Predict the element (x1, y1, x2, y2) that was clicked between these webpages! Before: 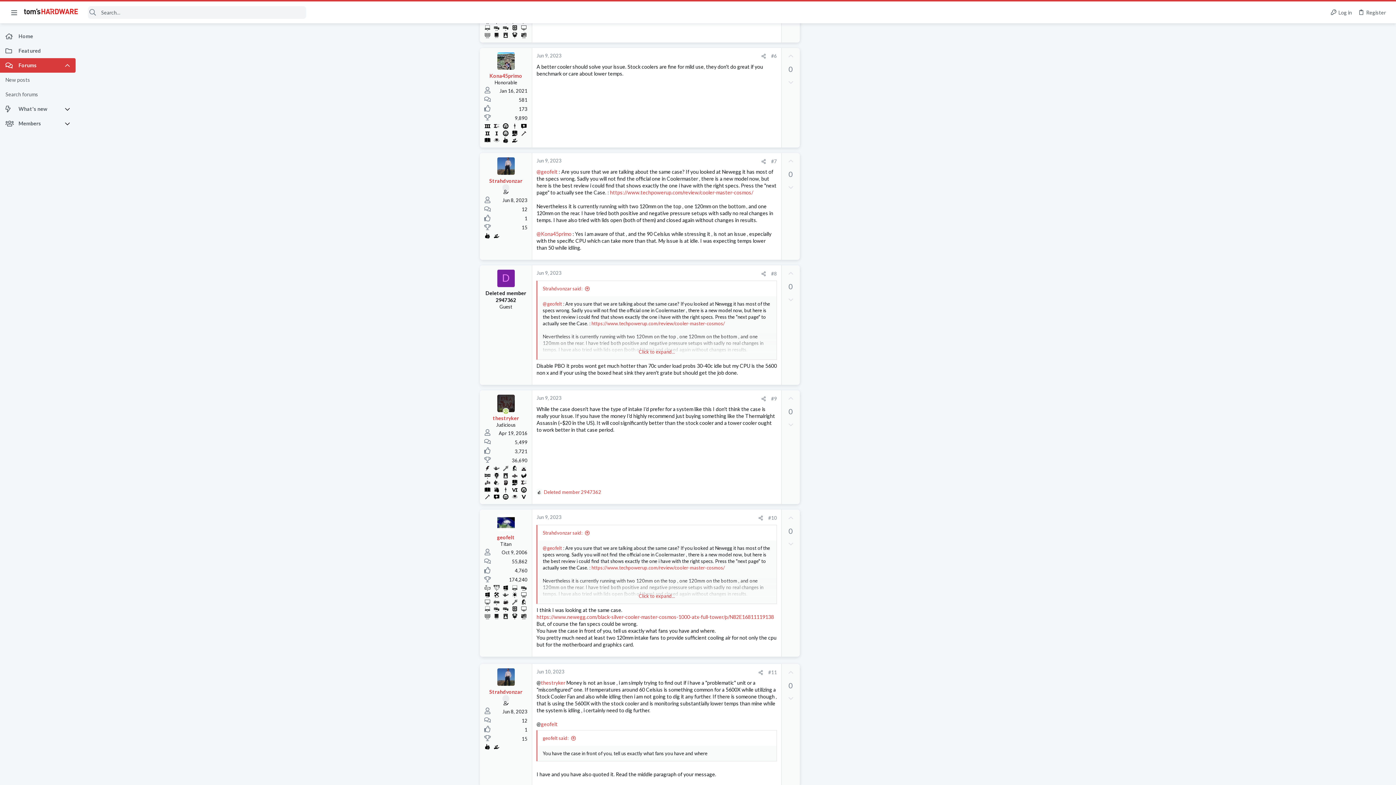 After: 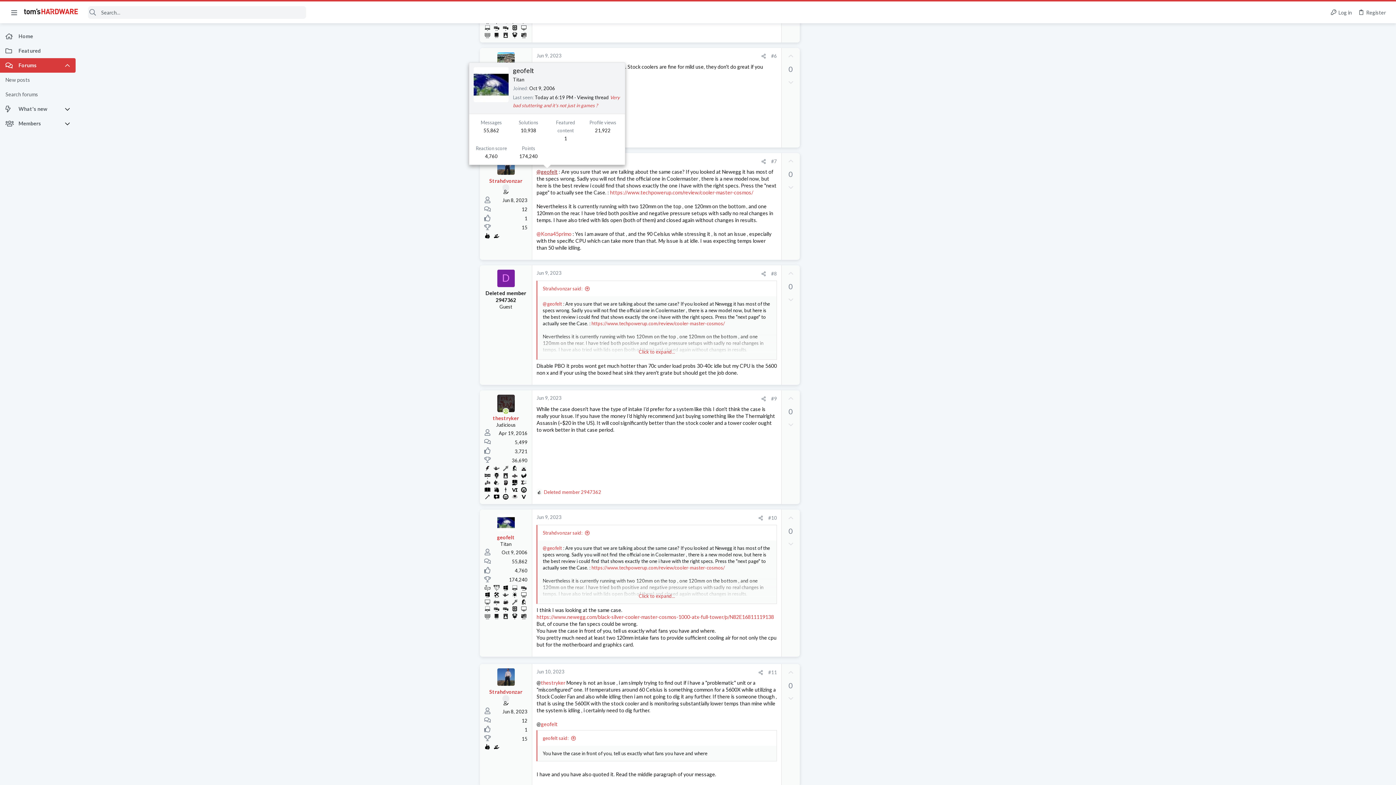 Action: label: @geofelt bbox: (536, 168, 557, 174)